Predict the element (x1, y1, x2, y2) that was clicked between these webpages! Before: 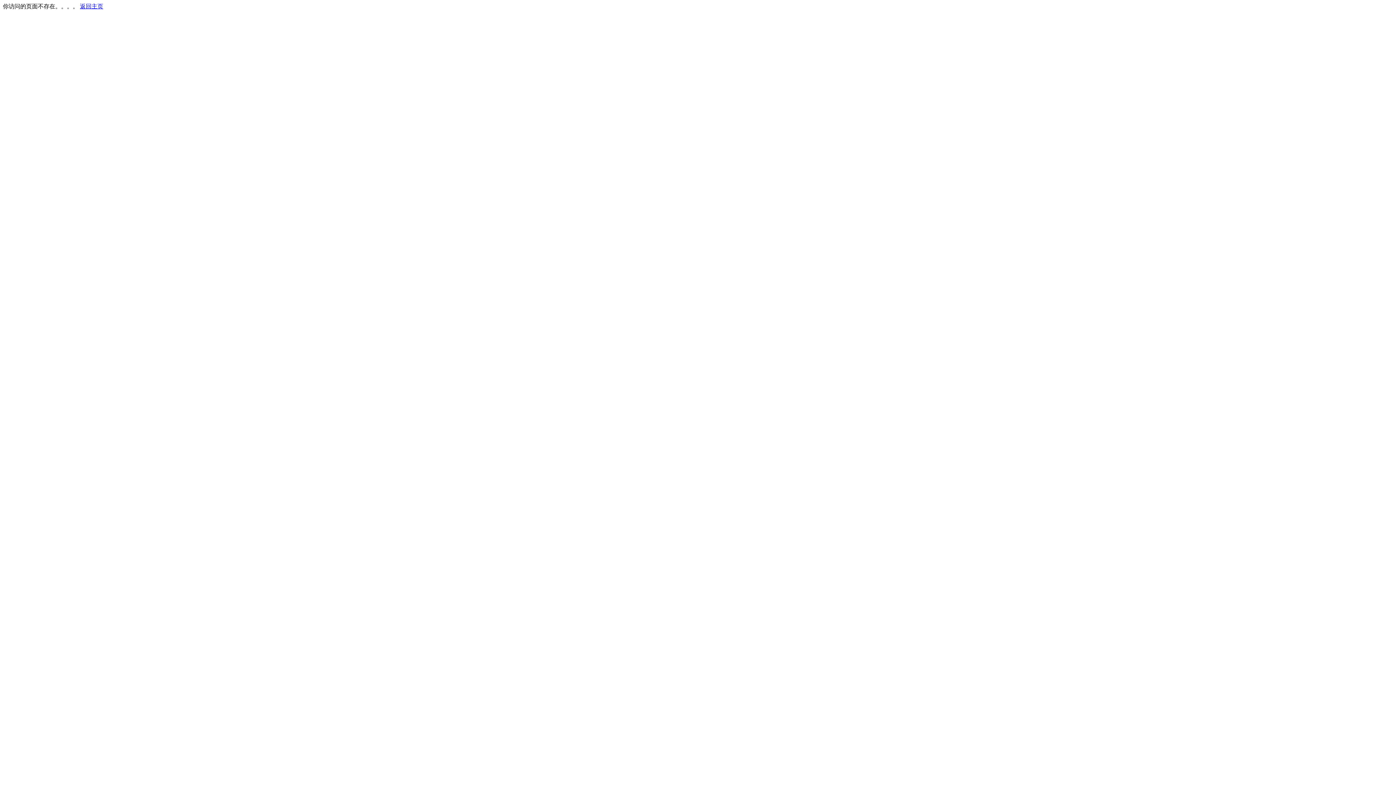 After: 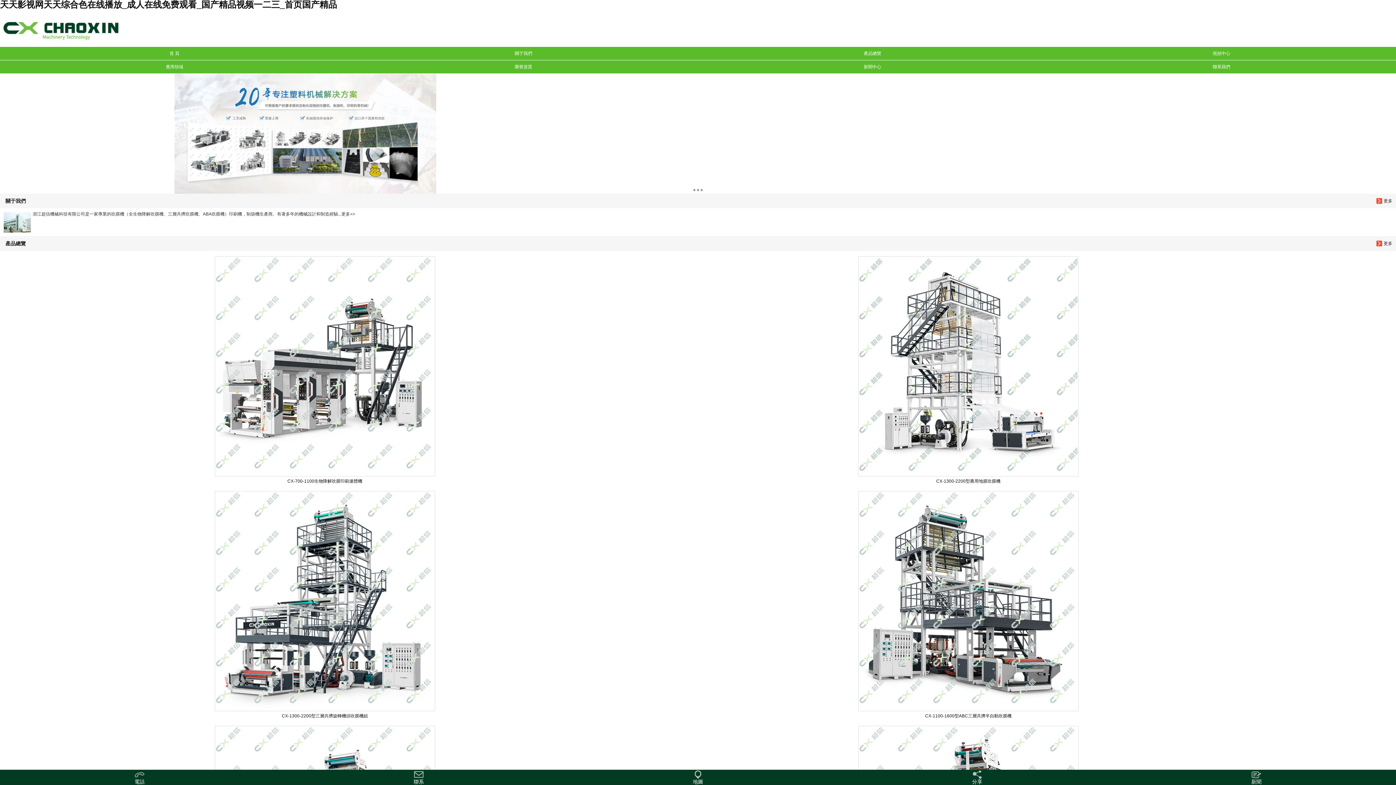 Action: label: 返回主页 bbox: (80, 3, 103, 9)